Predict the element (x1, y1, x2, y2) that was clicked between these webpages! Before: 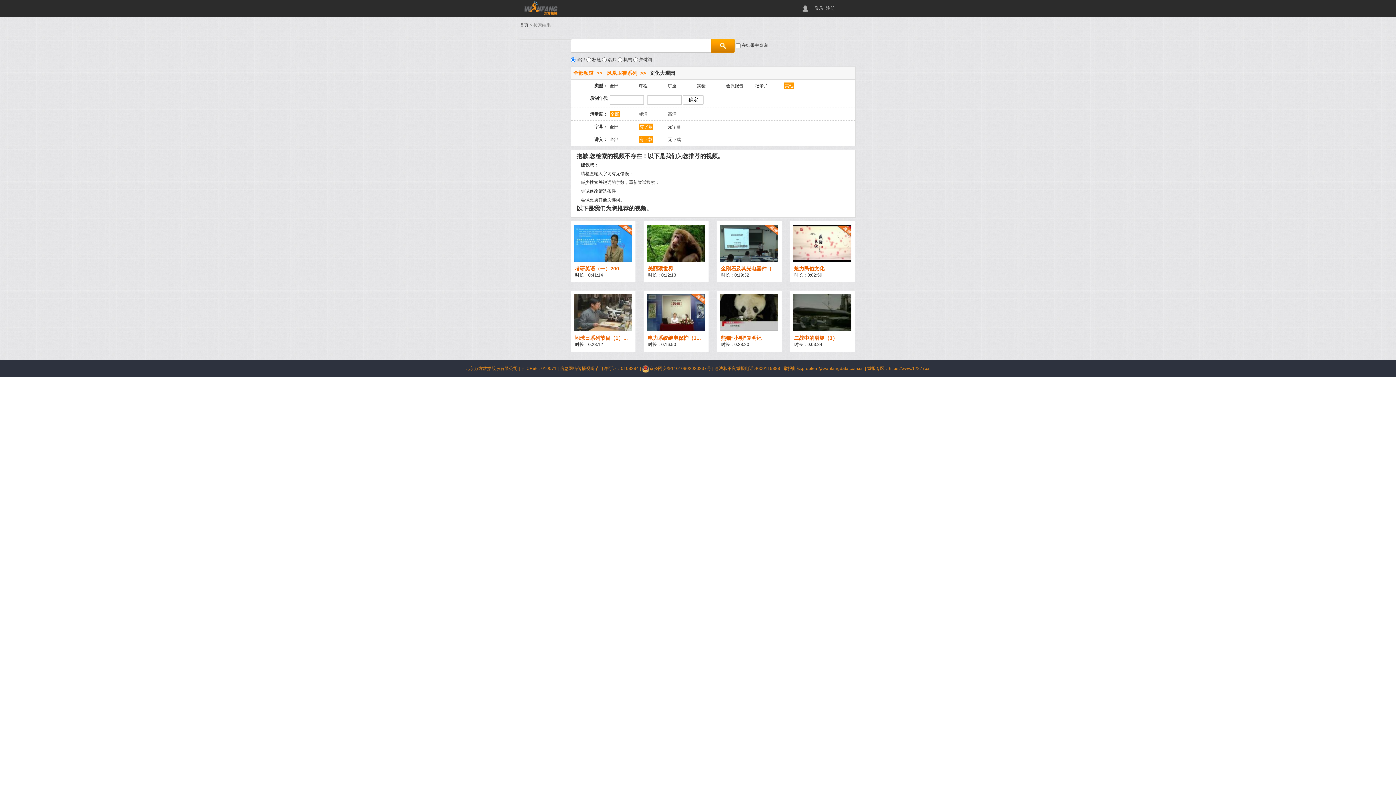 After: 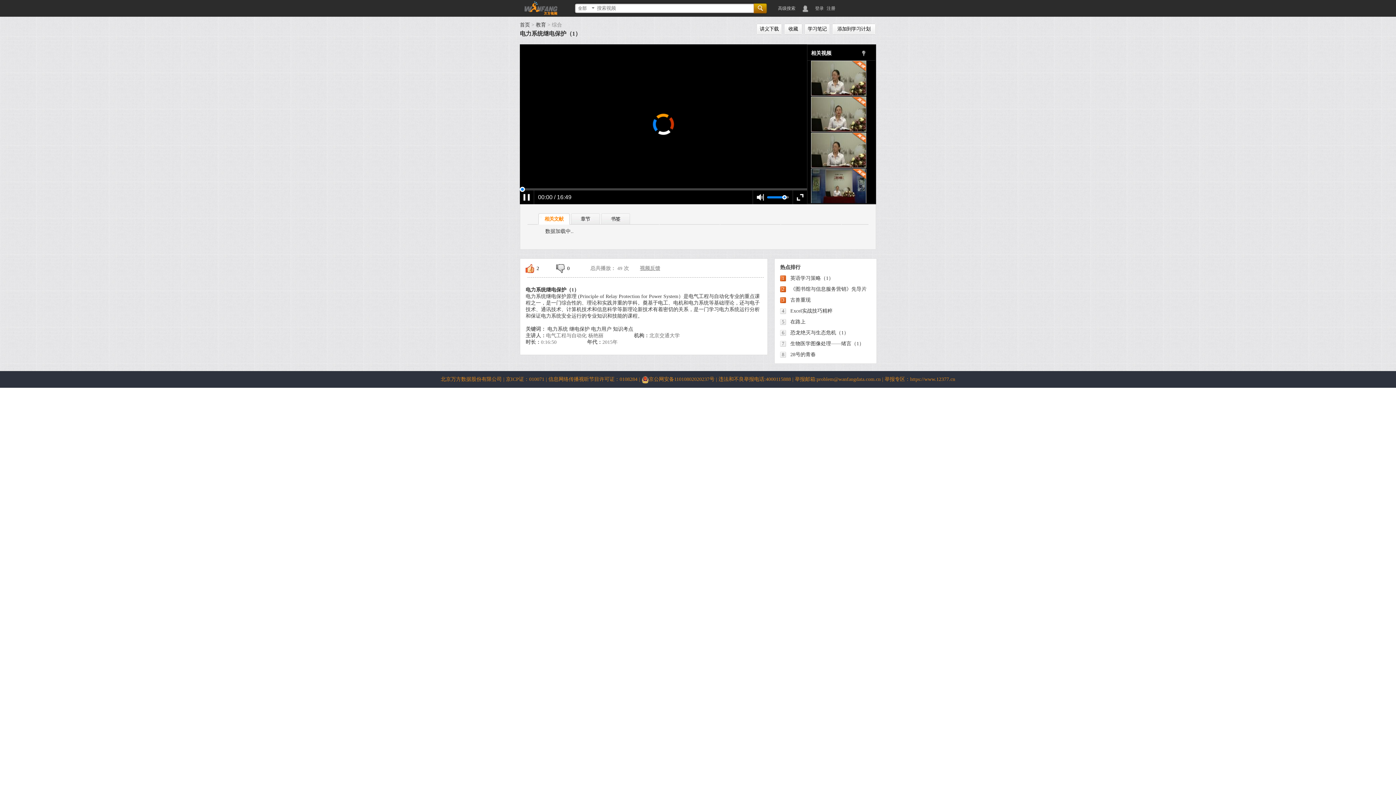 Action: bbox: (647, 309, 705, 314)